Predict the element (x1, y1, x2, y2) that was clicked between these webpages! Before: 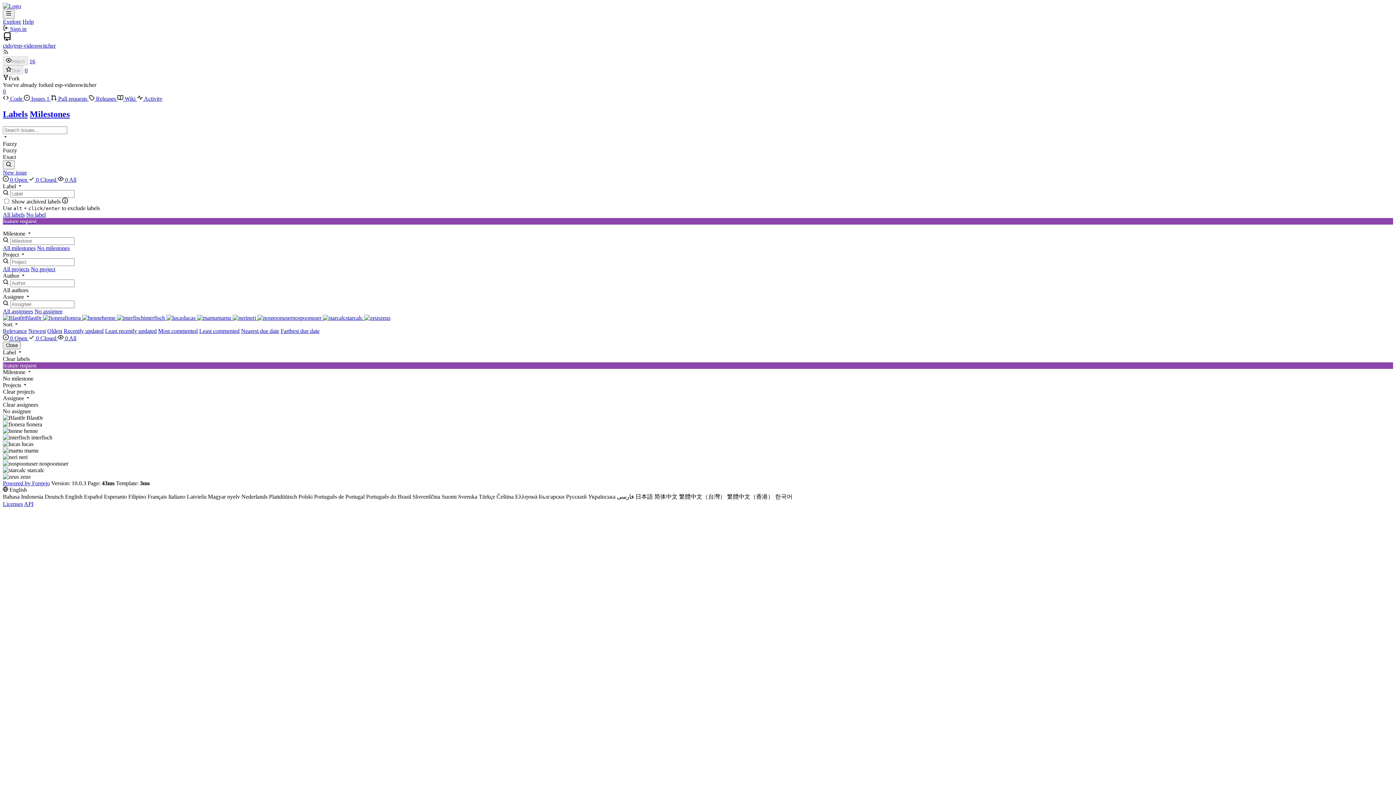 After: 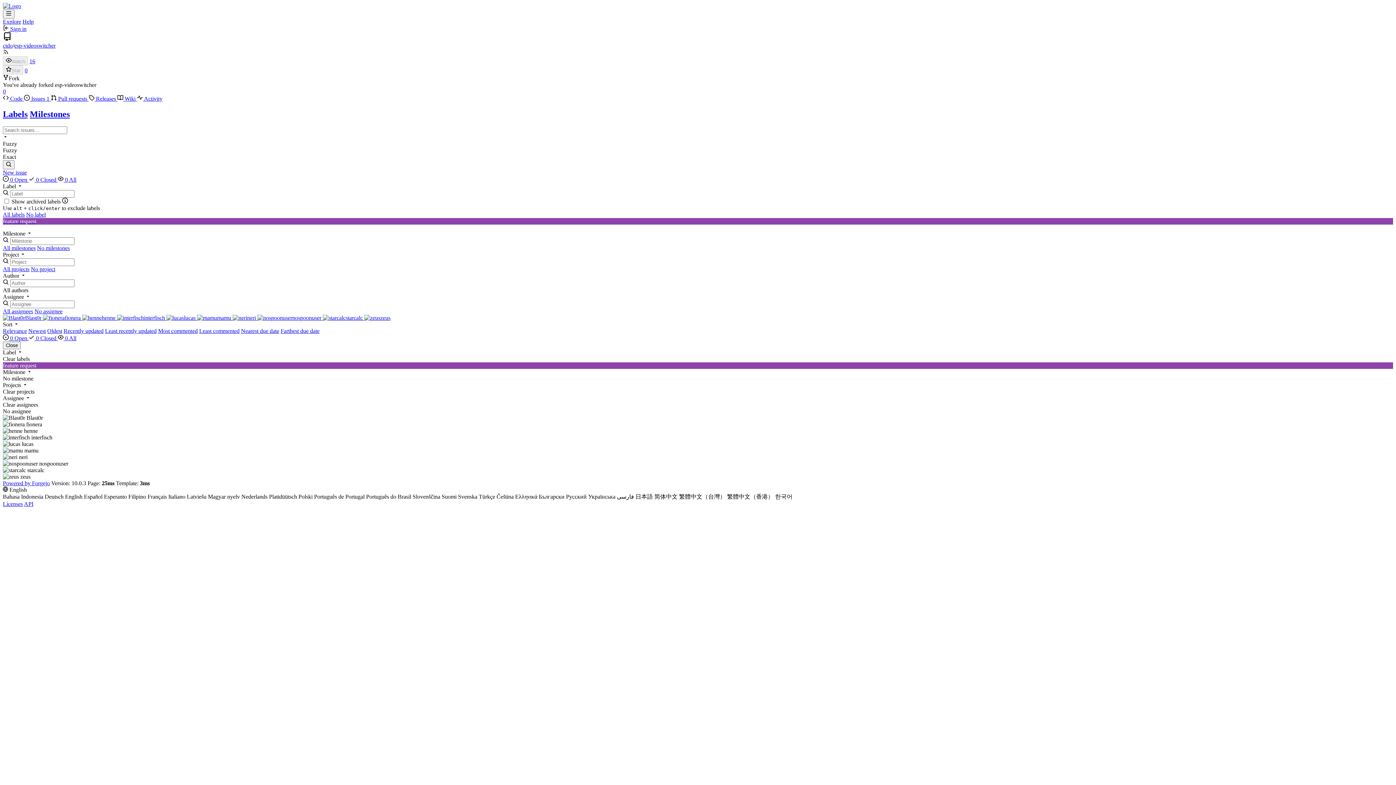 Action: label: Nearest due date bbox: (241, 327, 279, 334)